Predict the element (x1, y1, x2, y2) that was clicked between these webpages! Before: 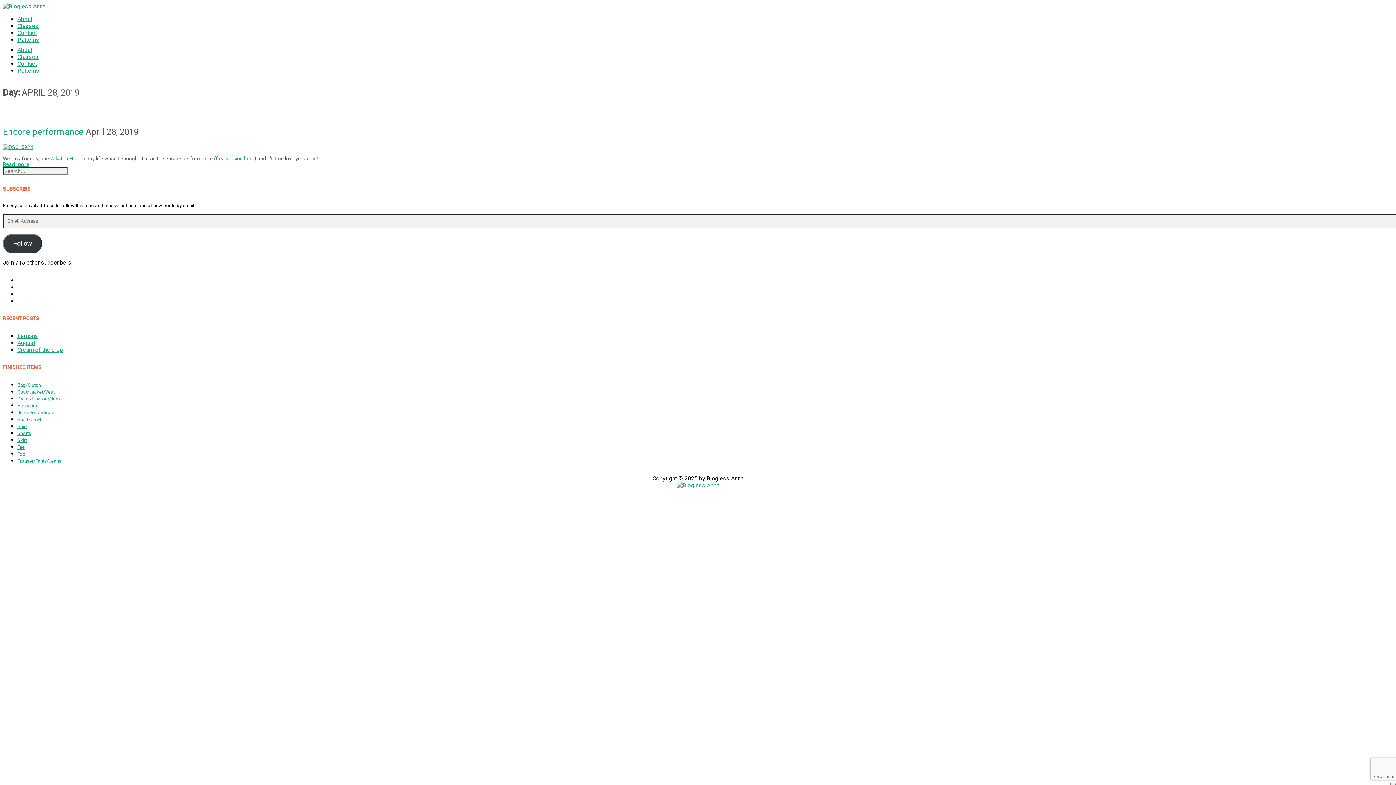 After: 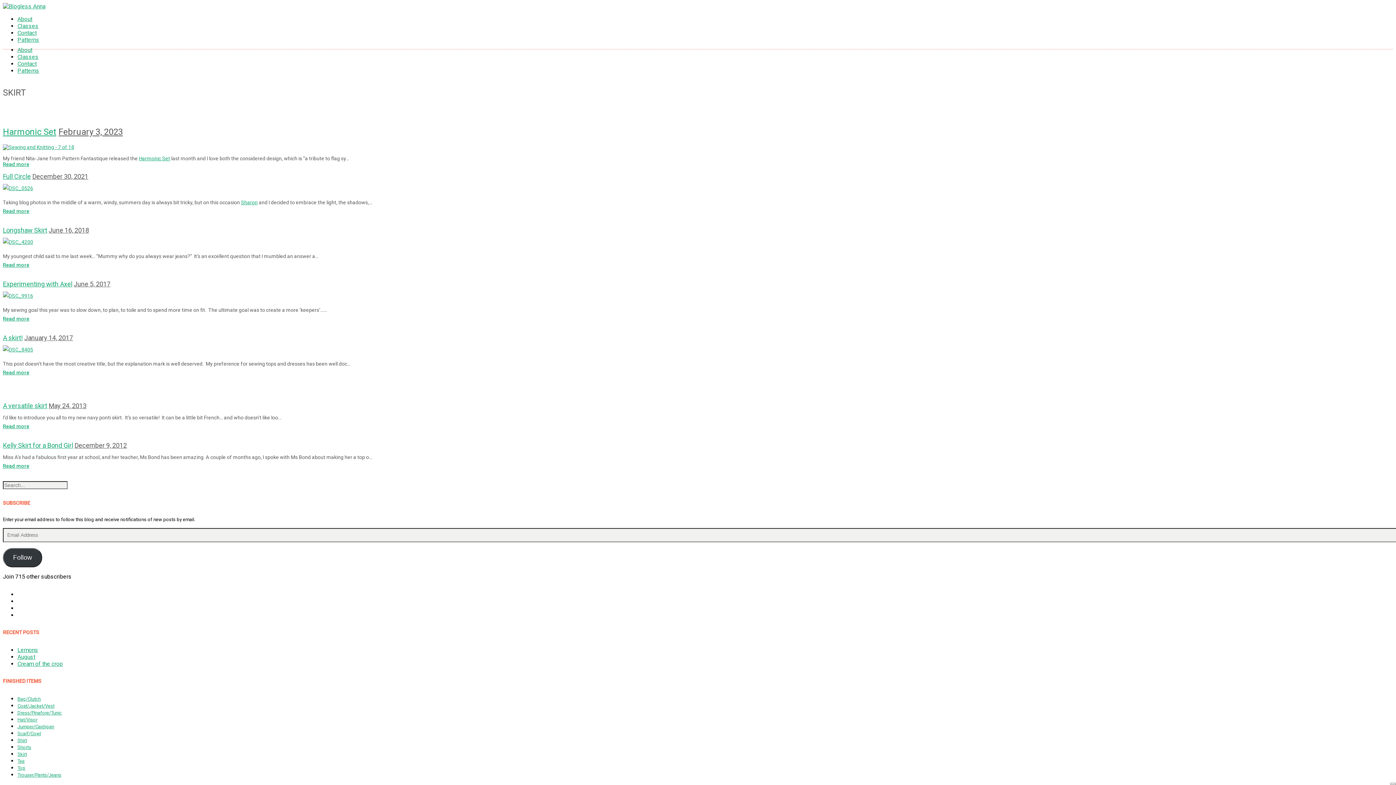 Action: label: Skirt bbox: (17, 437, 26, 443)